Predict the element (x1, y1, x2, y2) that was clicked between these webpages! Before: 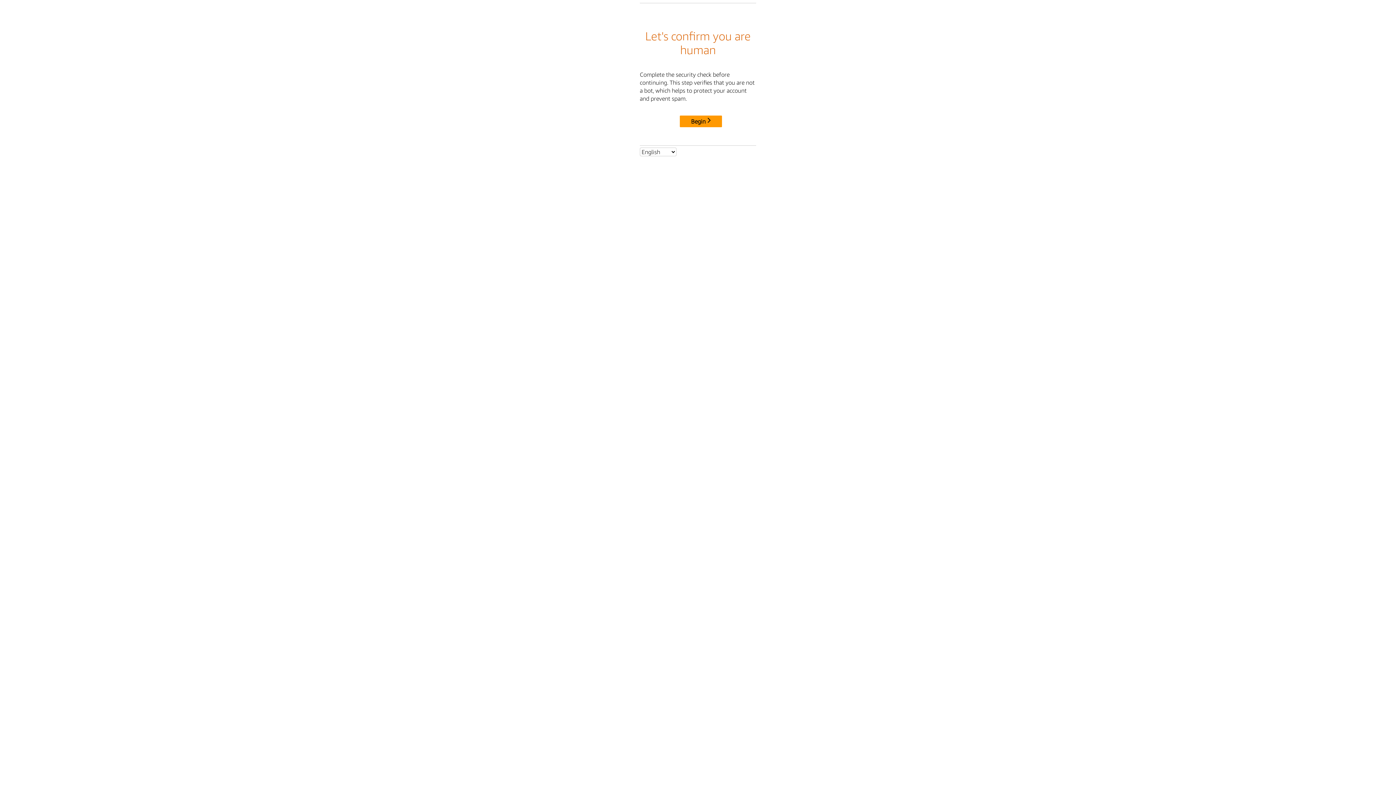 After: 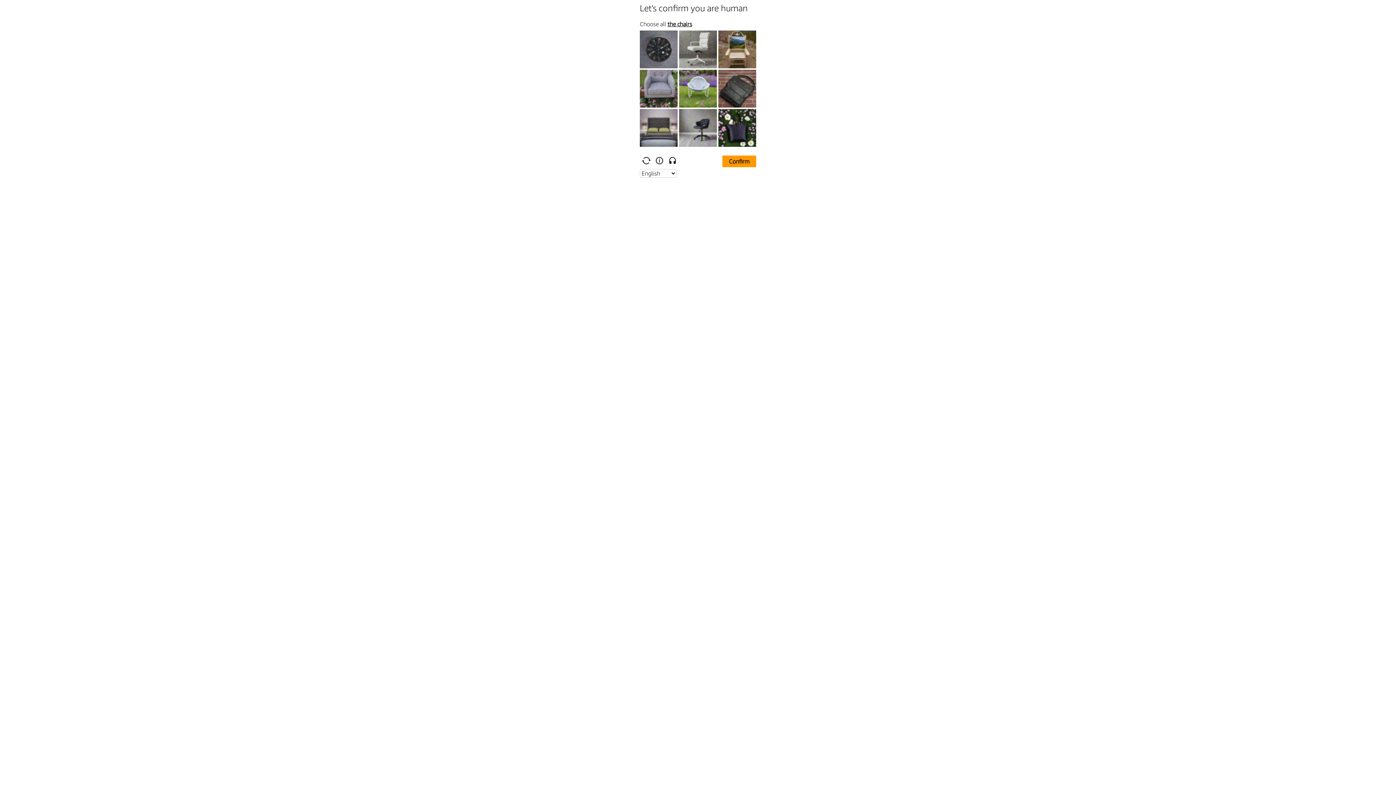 Action: bbox: (680, 115, 722, 127) label: Begin